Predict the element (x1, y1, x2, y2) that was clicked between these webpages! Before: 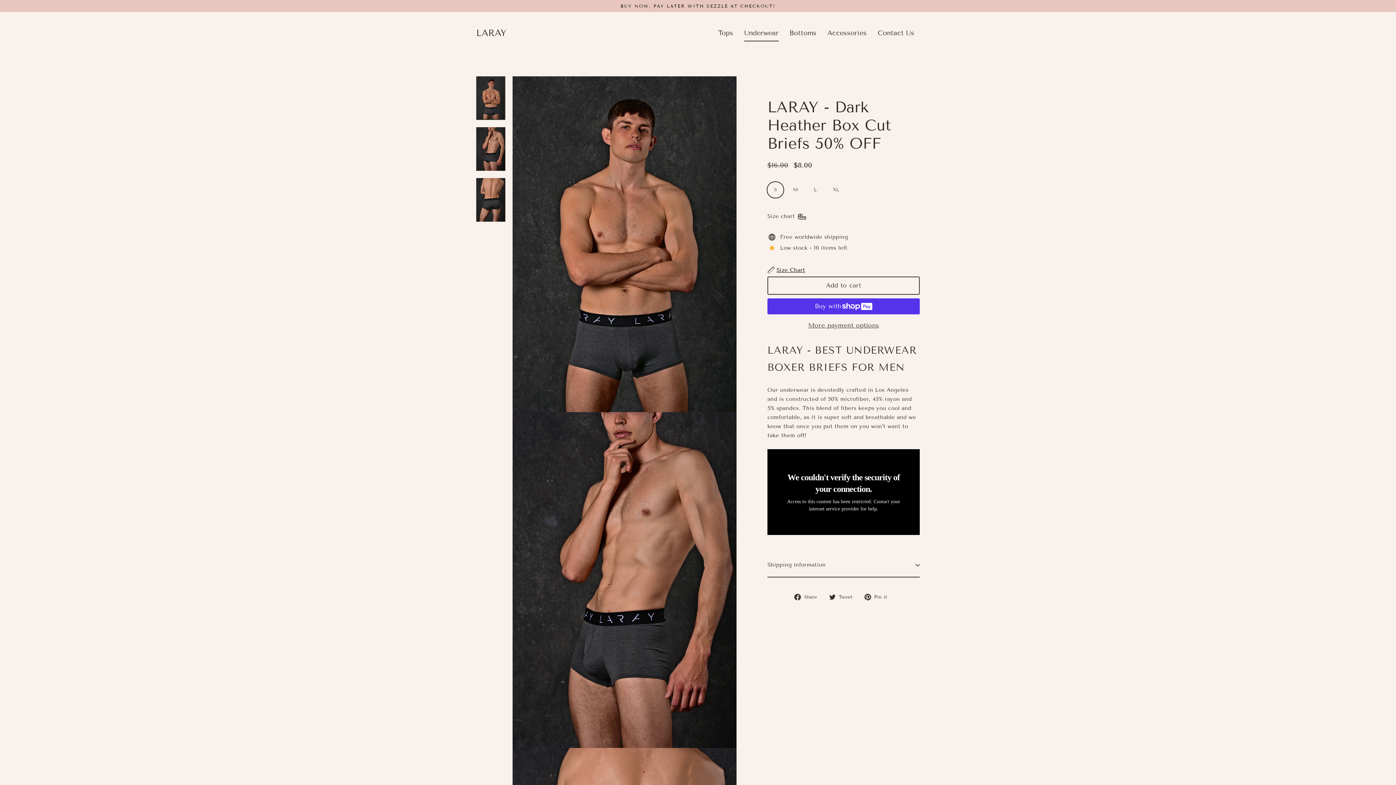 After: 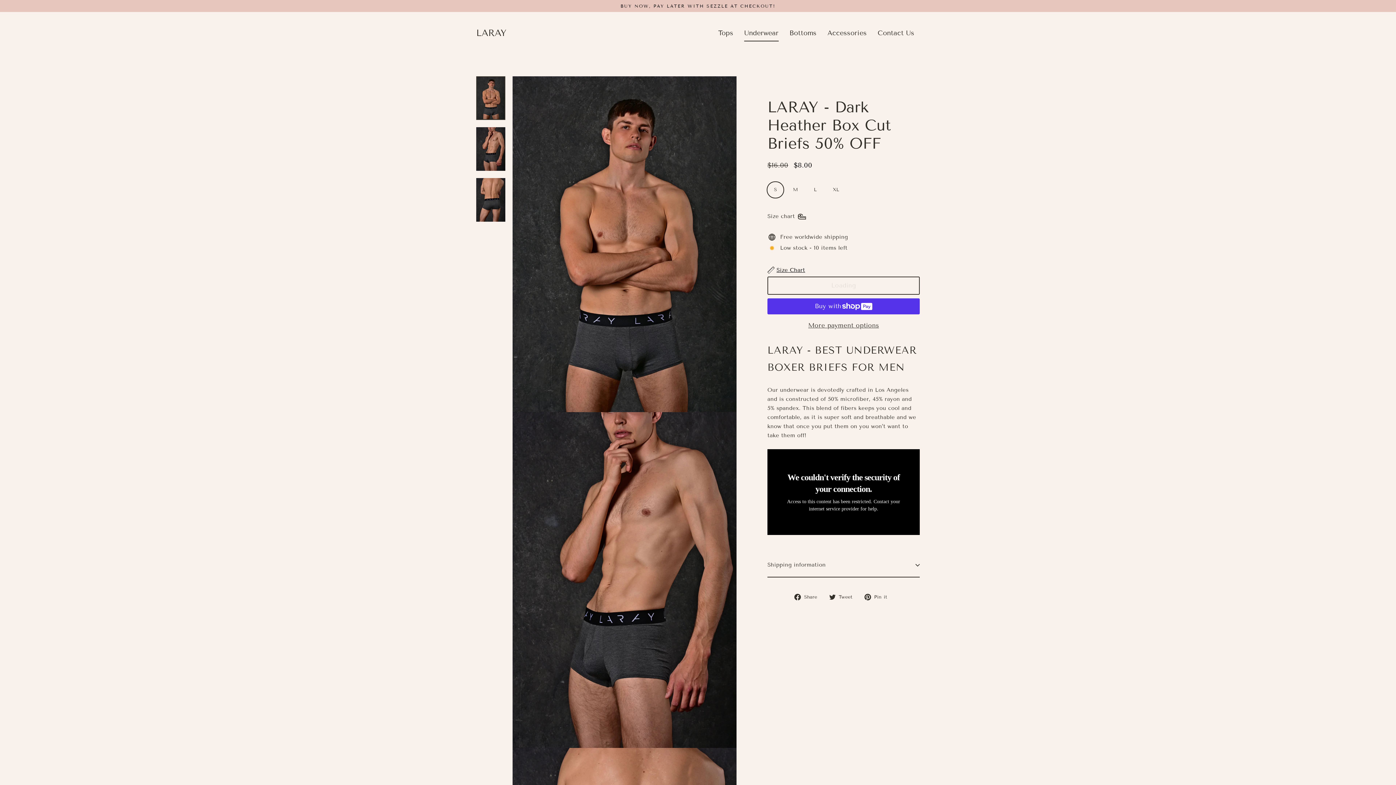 Action: bbox: (767, 276, 920, 294) label: Add to cart